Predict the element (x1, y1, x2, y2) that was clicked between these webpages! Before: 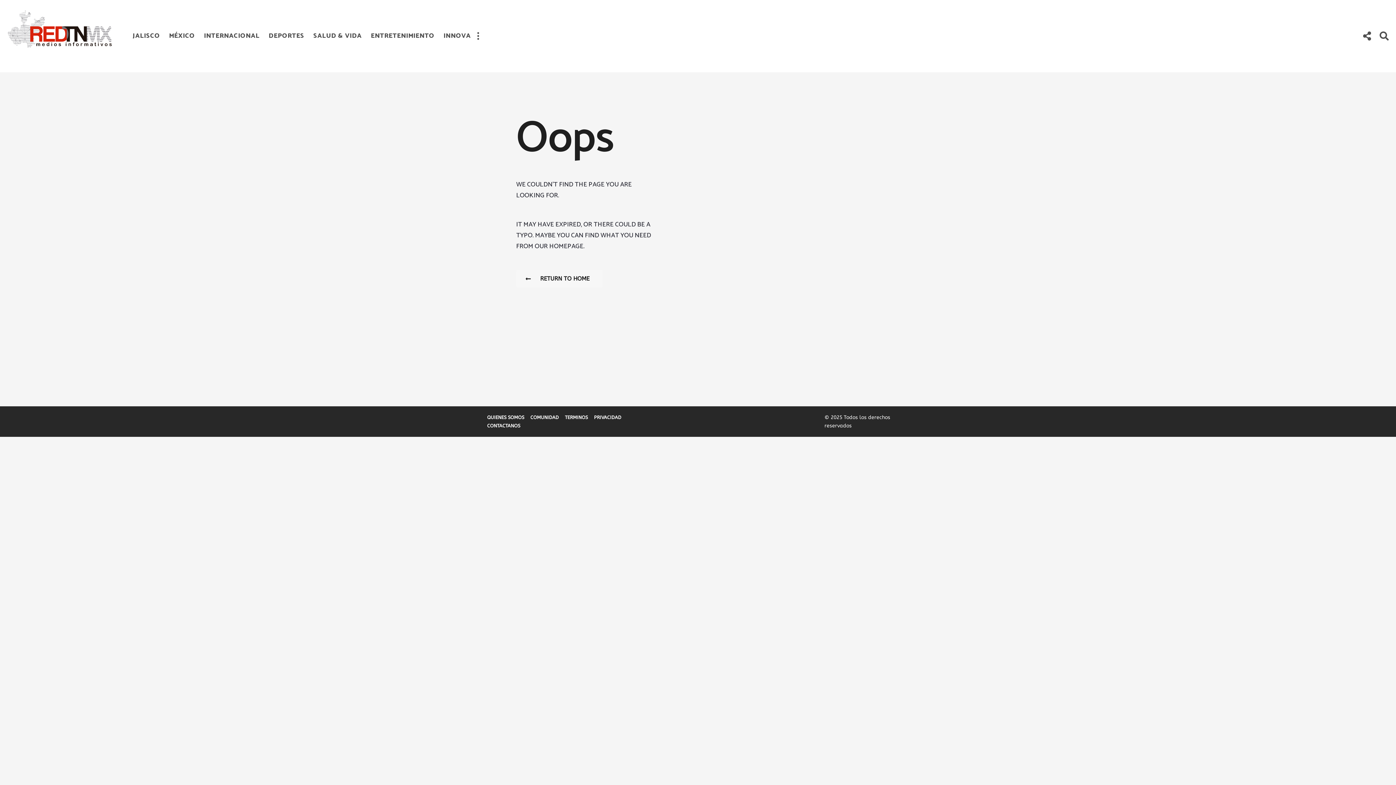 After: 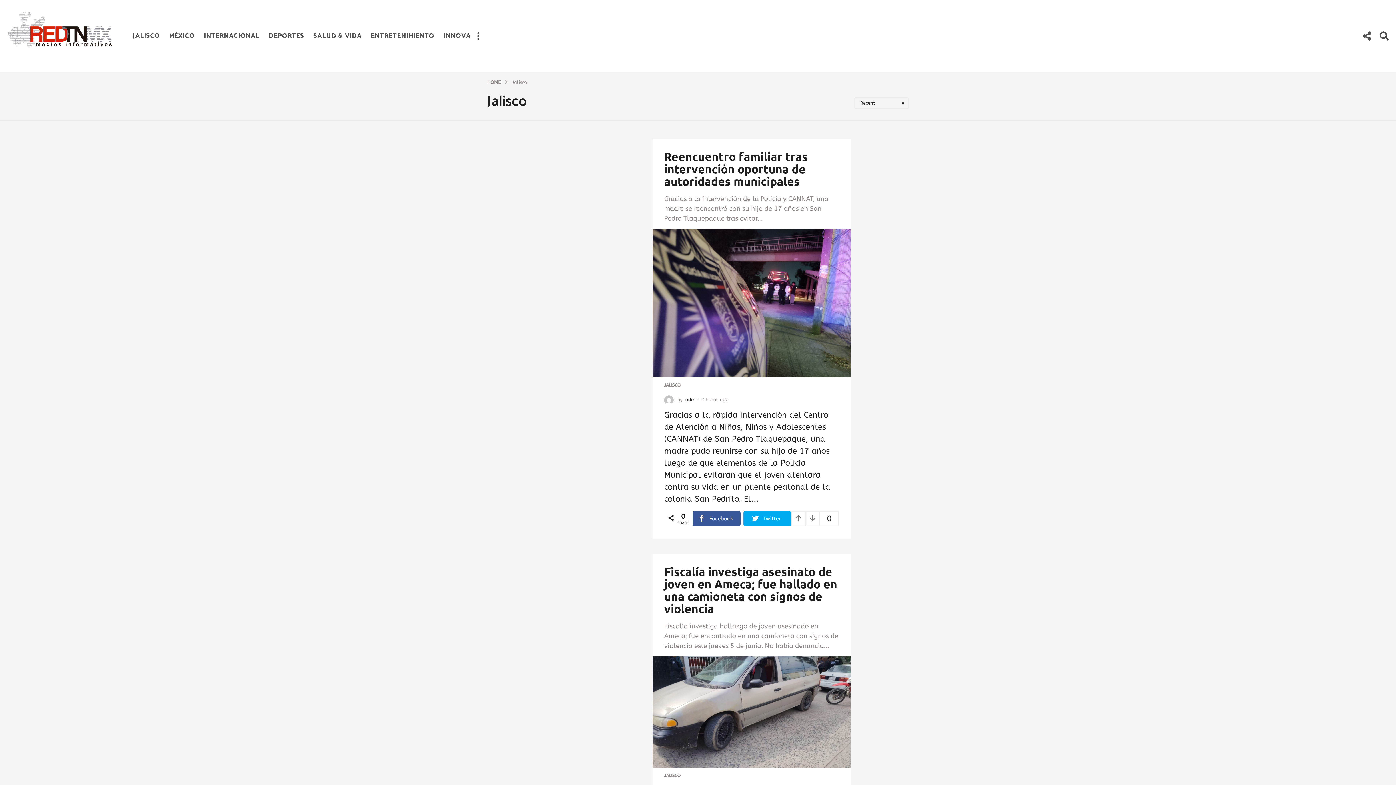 Action: bbox: (132, 28, 160, 43) label: JALISCO